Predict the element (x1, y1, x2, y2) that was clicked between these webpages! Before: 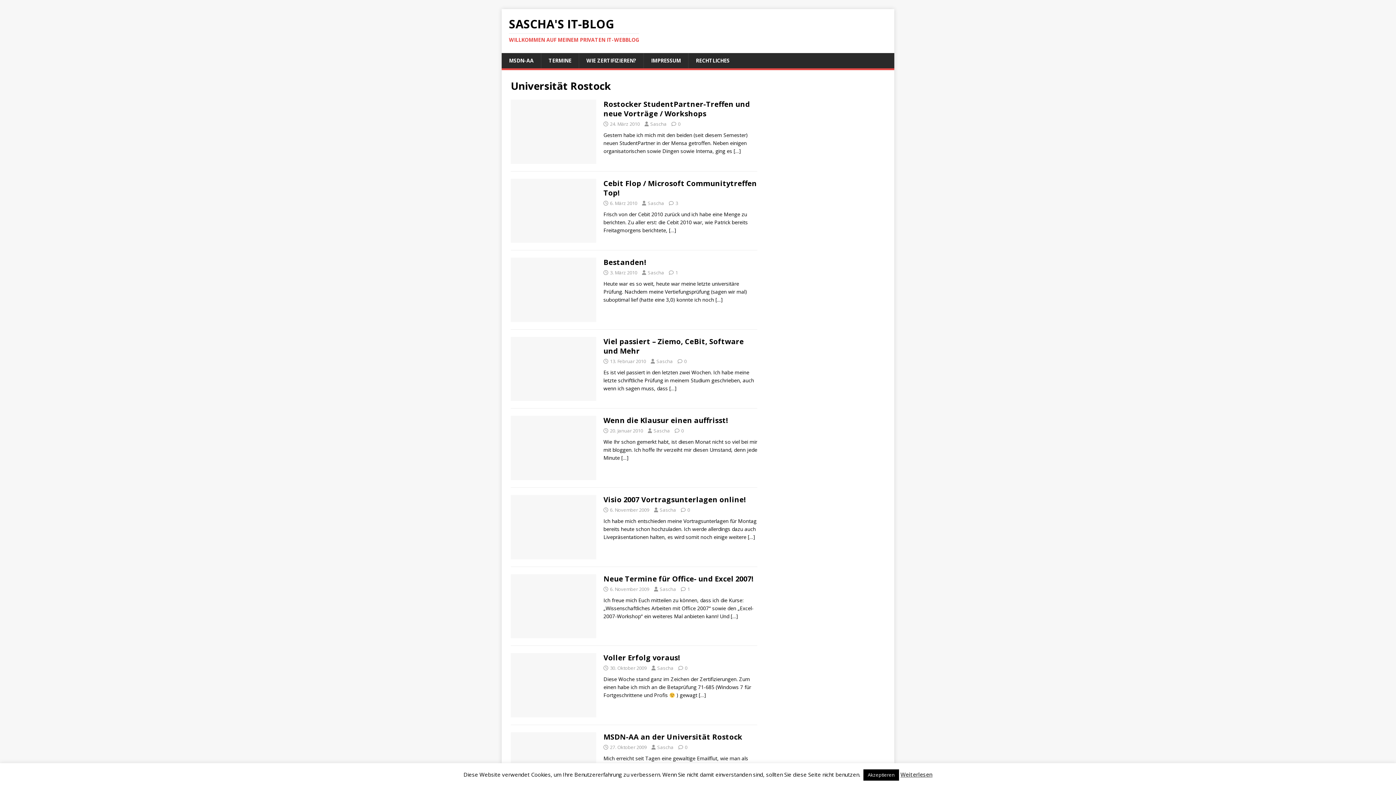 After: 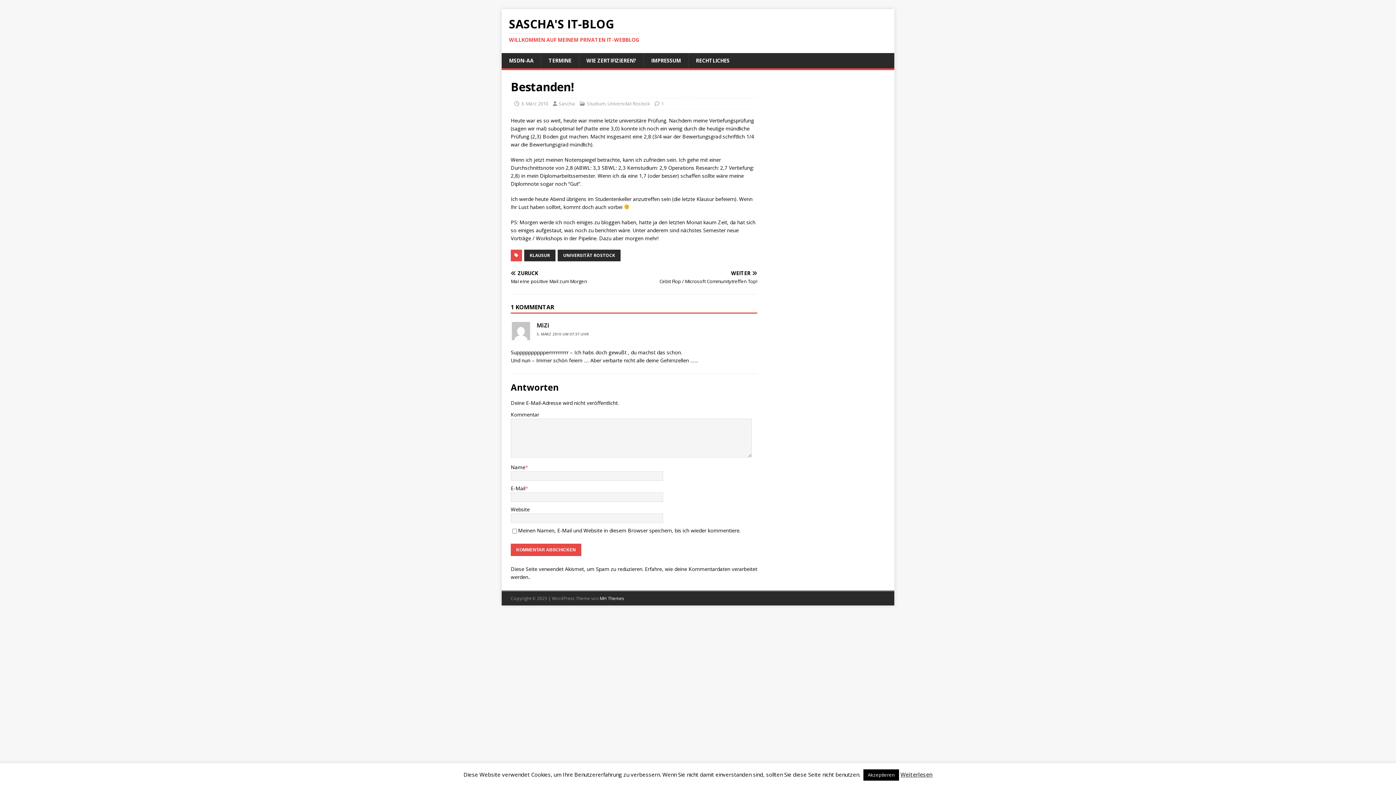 Action: bbox: (603, 257, 646, 267) label: Bestanden!